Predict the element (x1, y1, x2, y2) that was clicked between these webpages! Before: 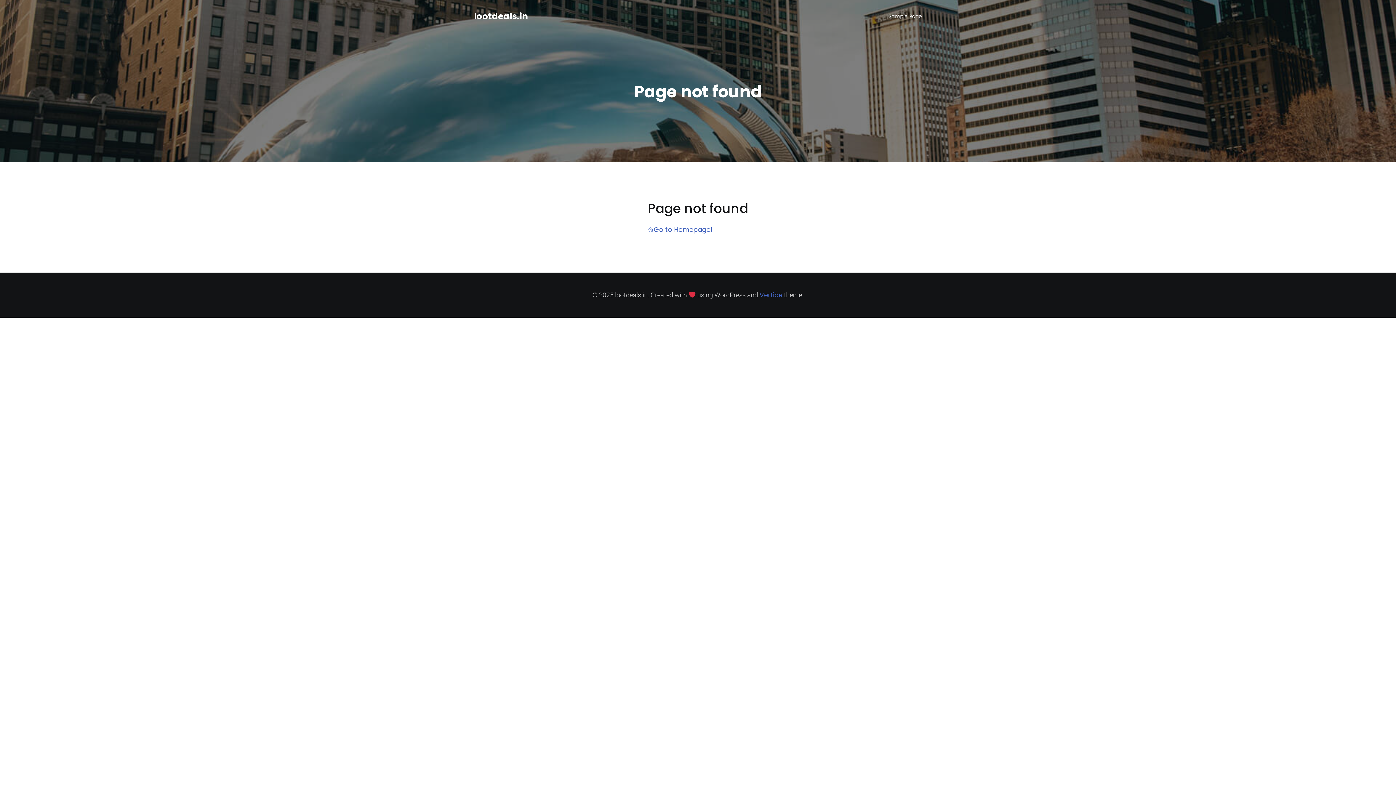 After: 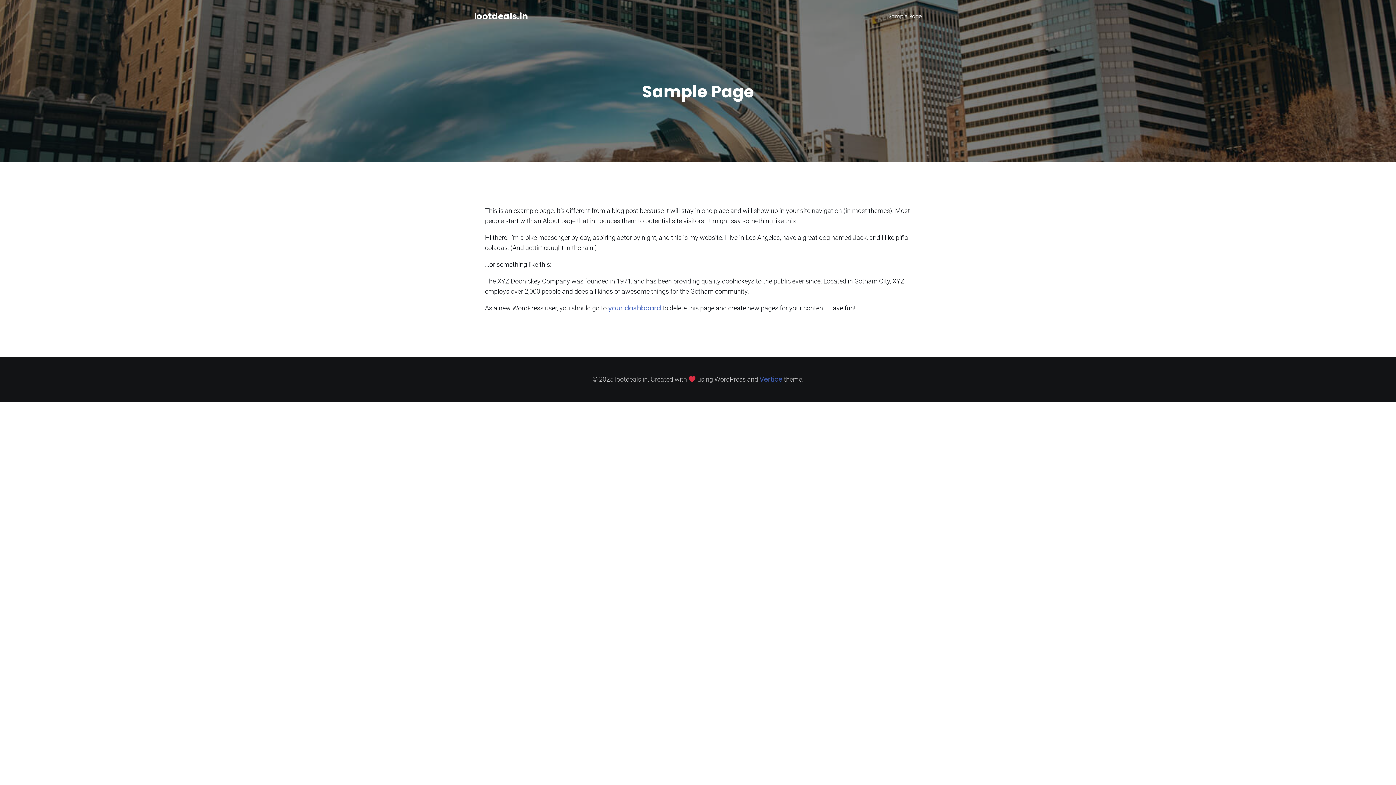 Action: bbox: (888, 8, 922, 23) label: Sample Page